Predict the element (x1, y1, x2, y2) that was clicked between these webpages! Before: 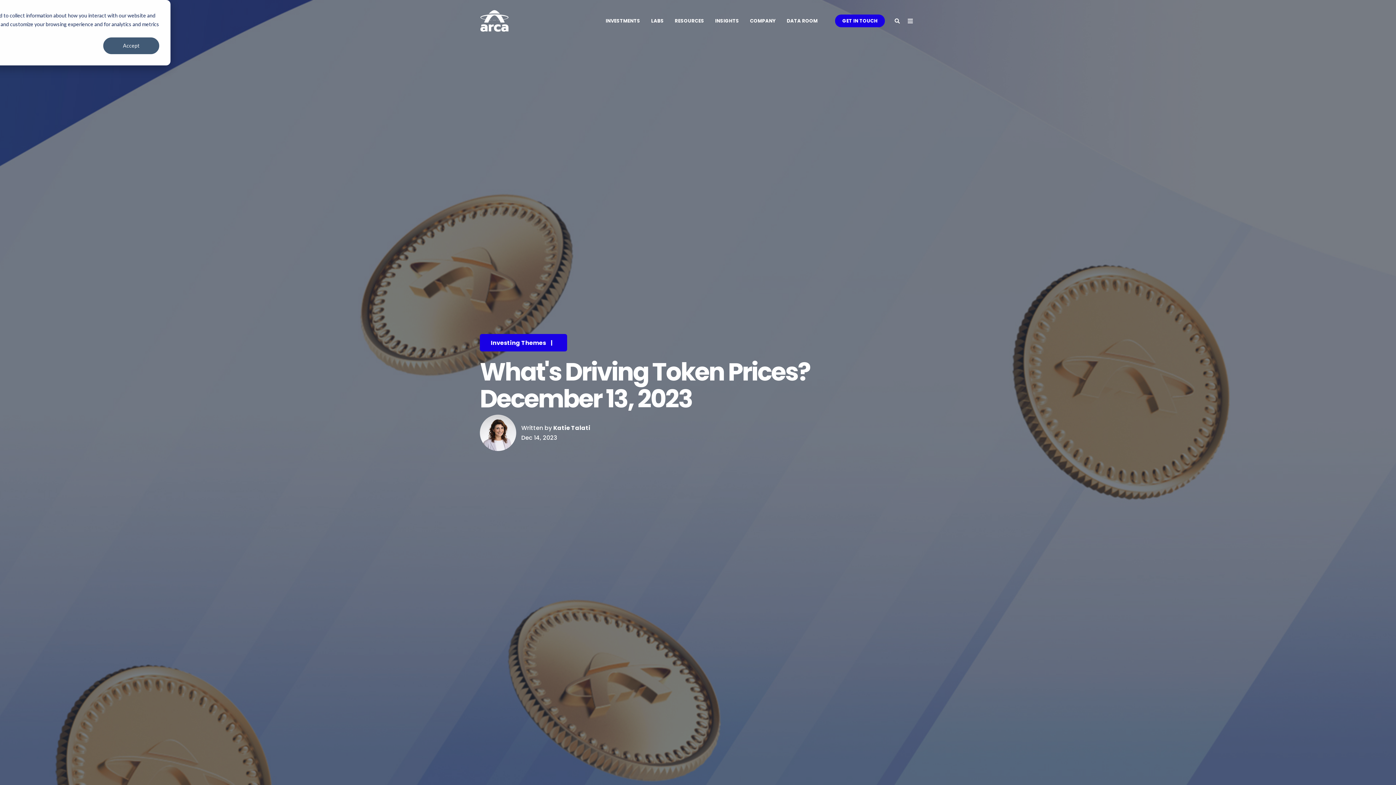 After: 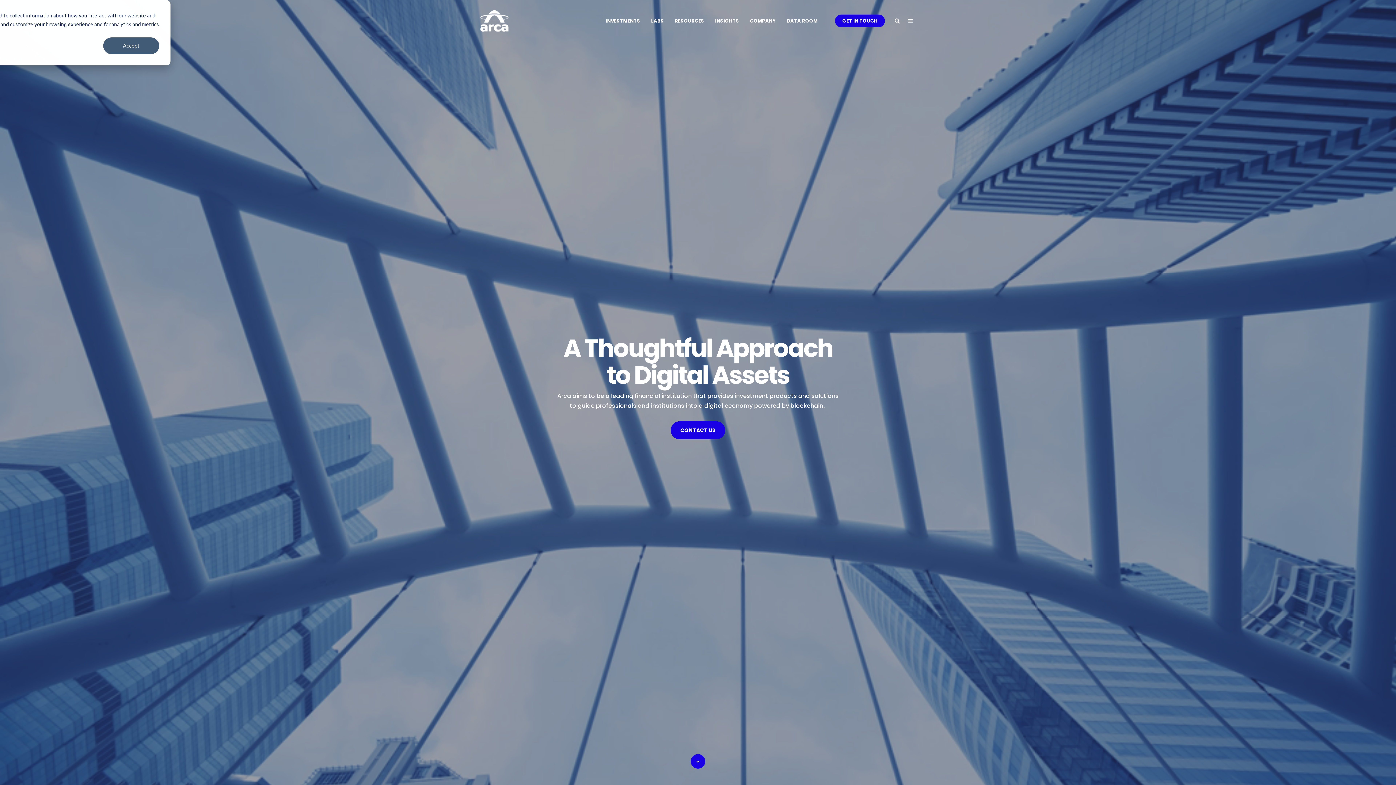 Action: bbox: (480, 16, 509, 24)